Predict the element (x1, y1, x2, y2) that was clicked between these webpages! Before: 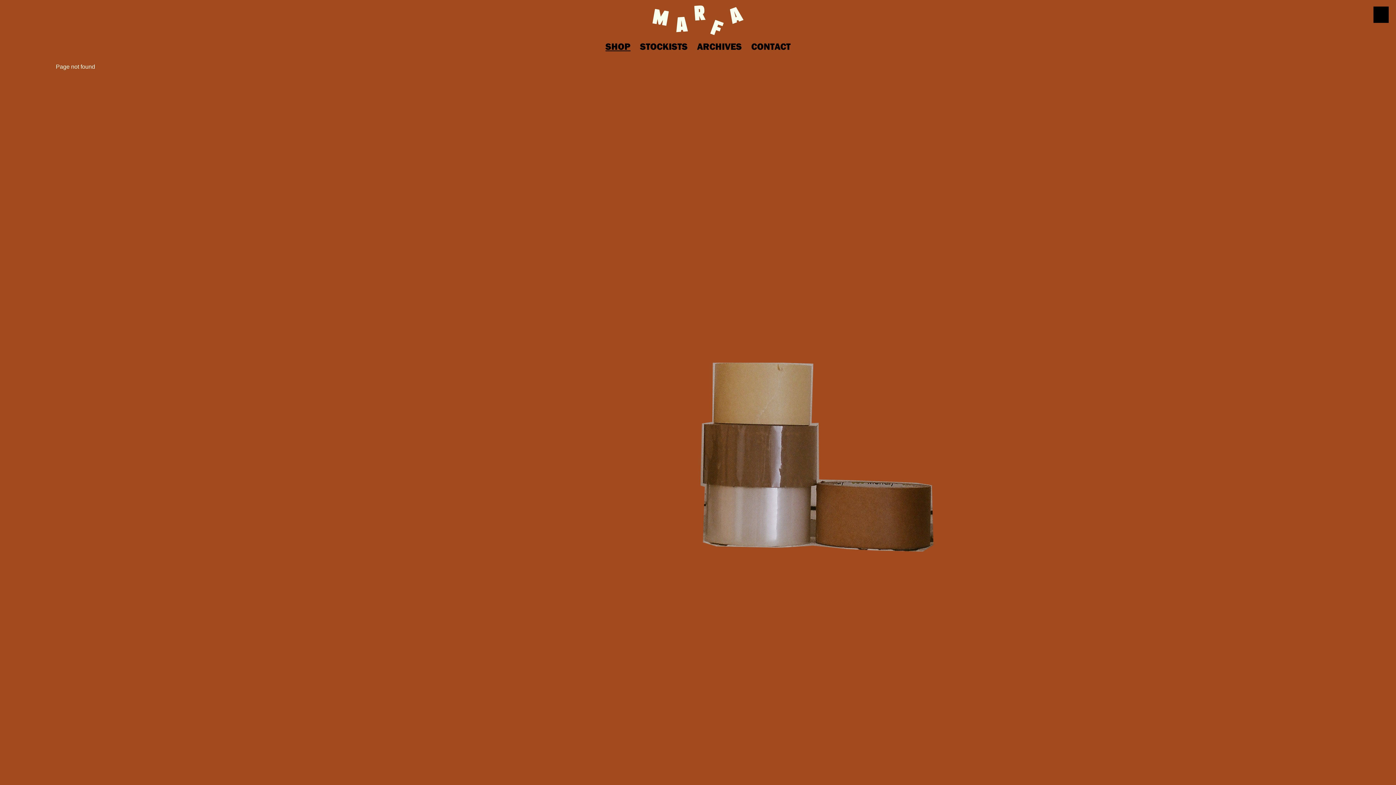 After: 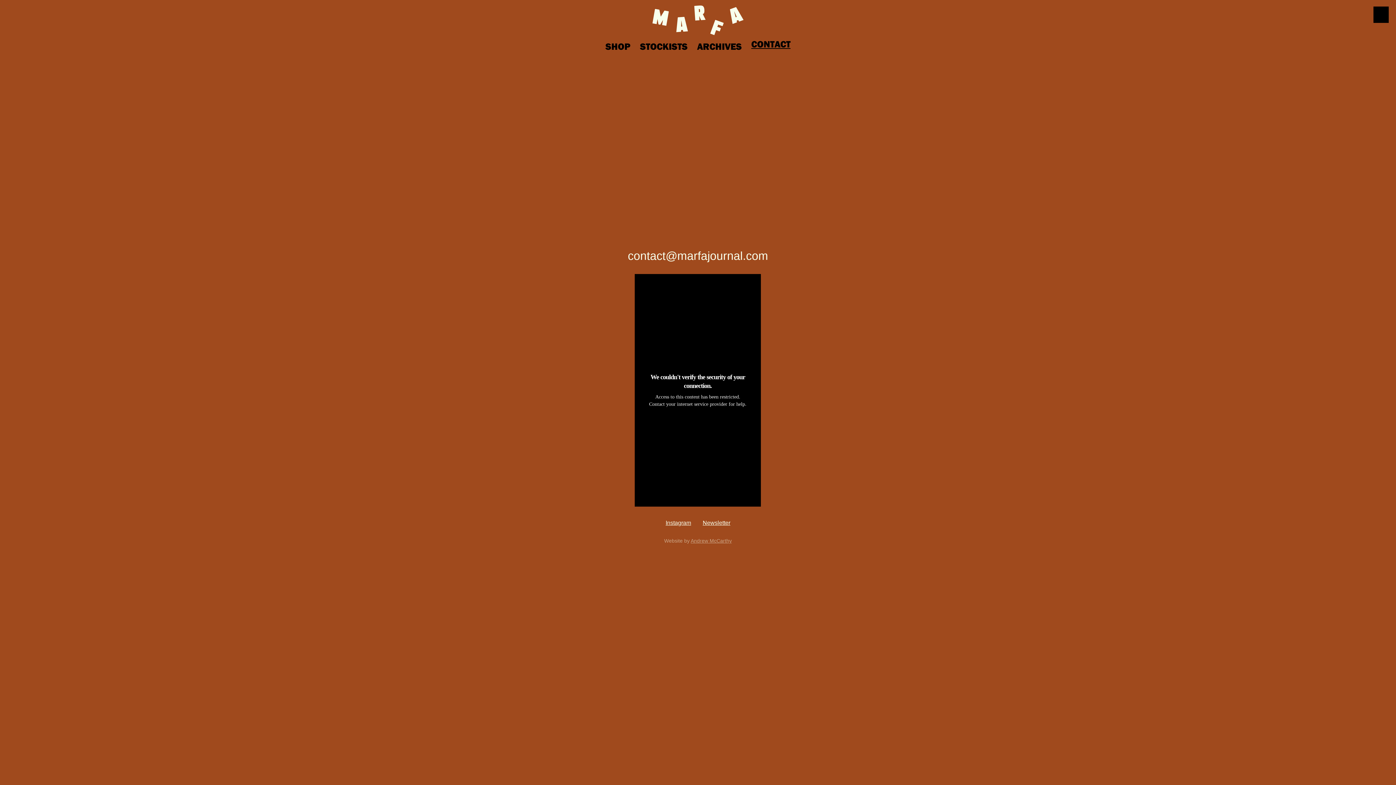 Action: bbox: (746, 36, 795, 54) label: CONTACT